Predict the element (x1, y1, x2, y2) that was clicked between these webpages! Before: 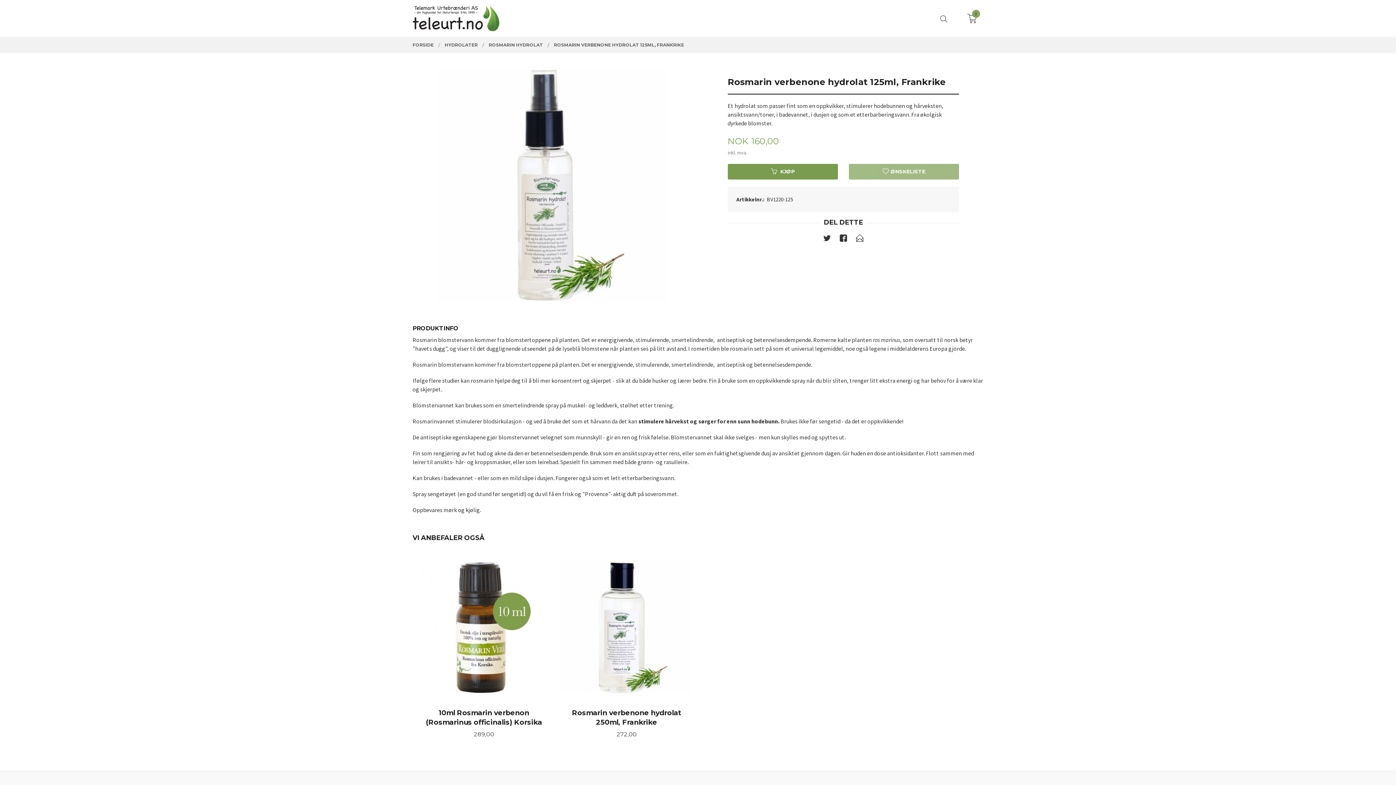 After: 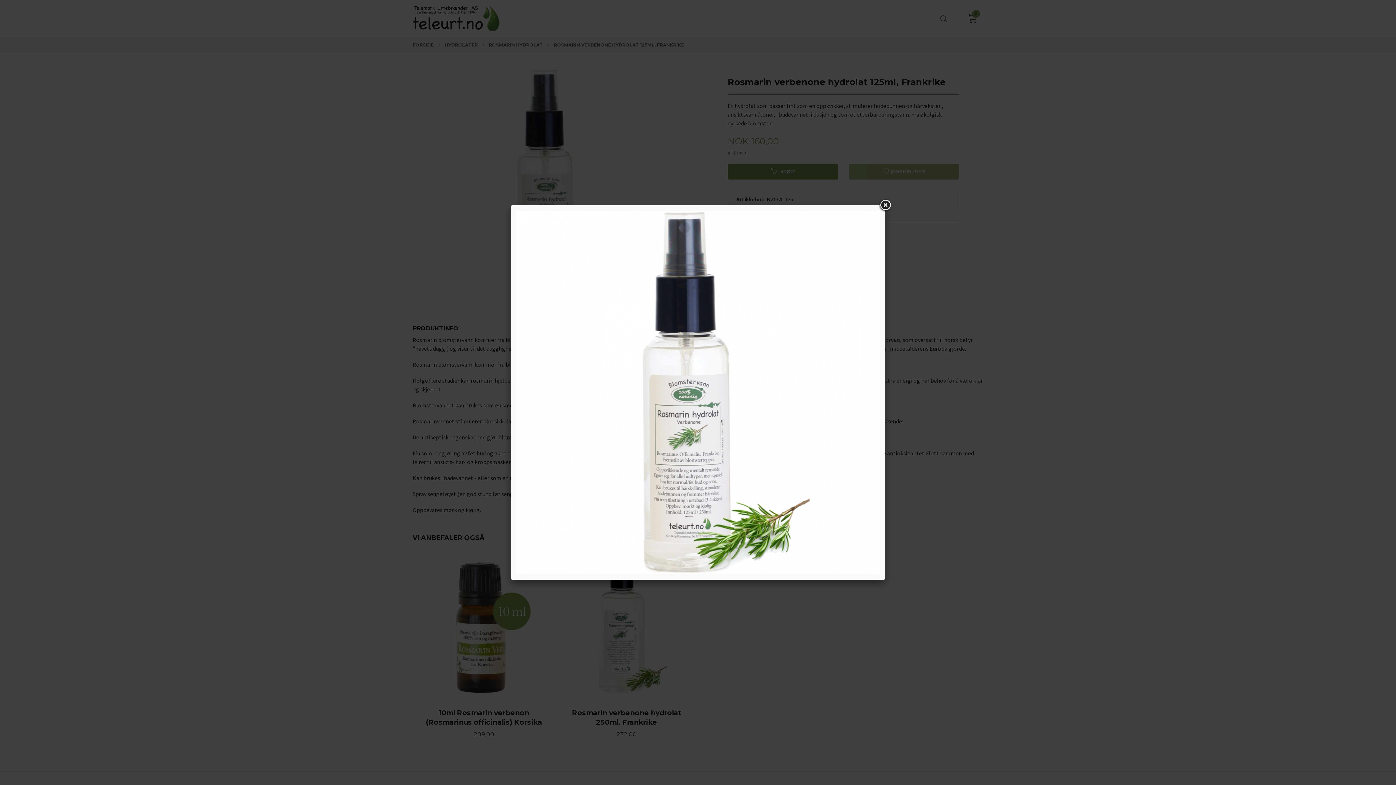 Action: bbox: (412, 69, 692, 301)